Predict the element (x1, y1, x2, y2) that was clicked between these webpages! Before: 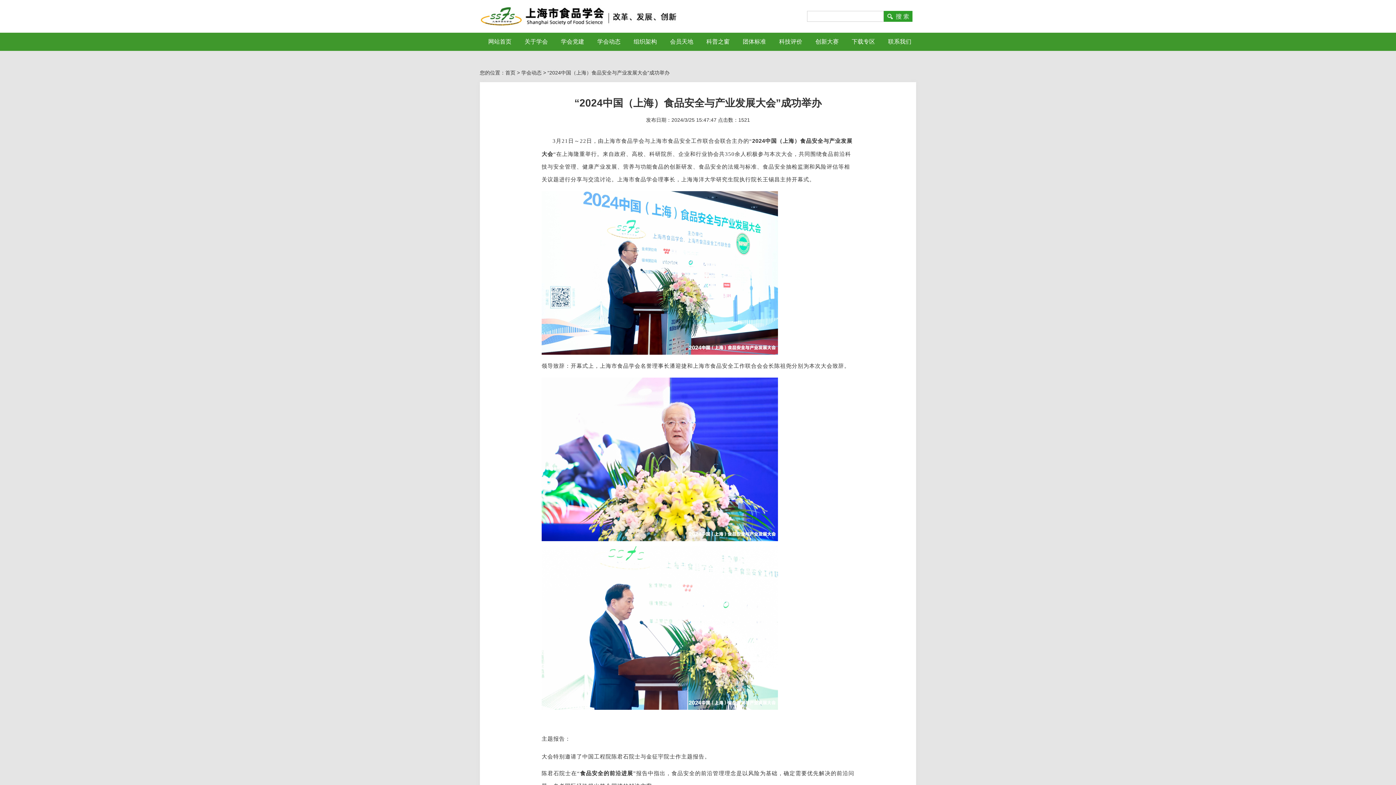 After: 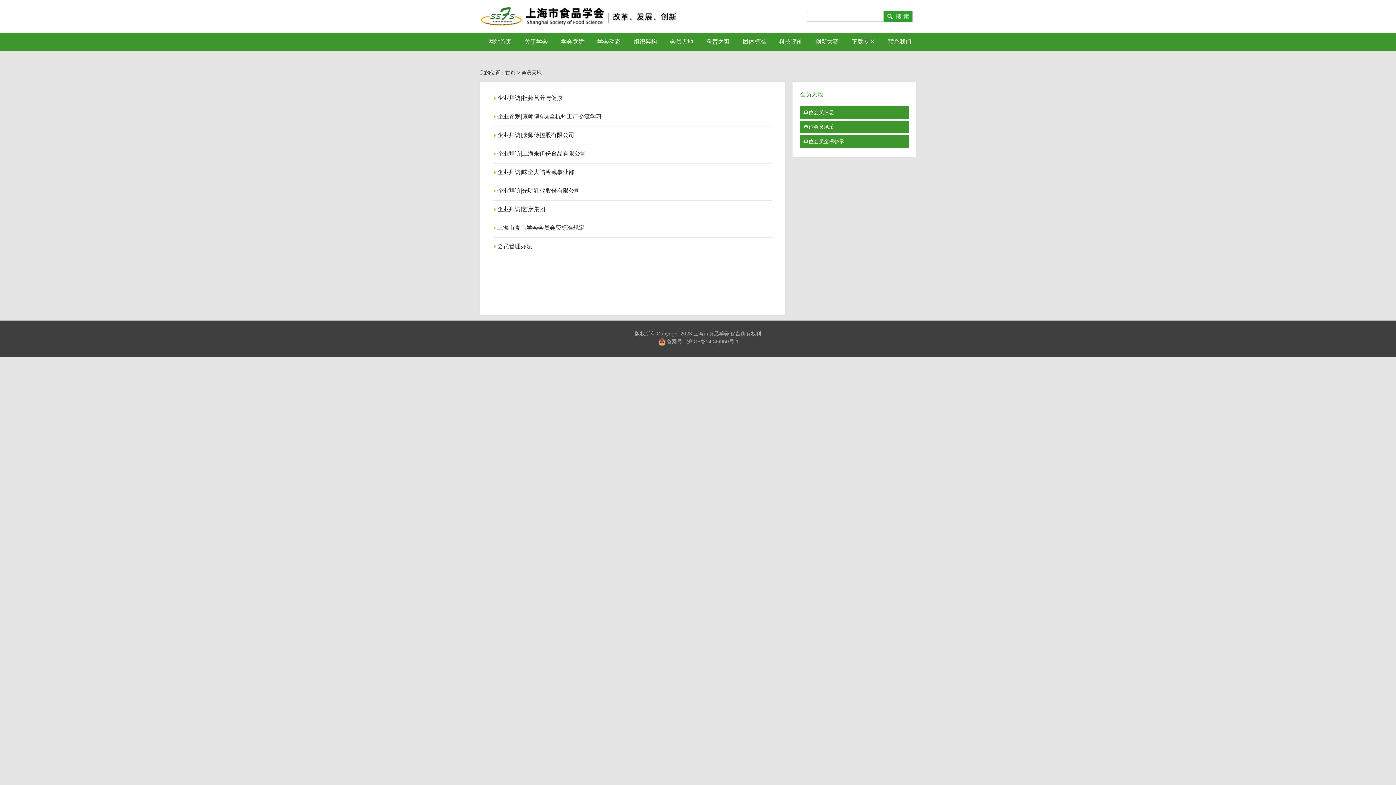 Action: label: 会员天地 bbox: (663, 32, 700, 50)